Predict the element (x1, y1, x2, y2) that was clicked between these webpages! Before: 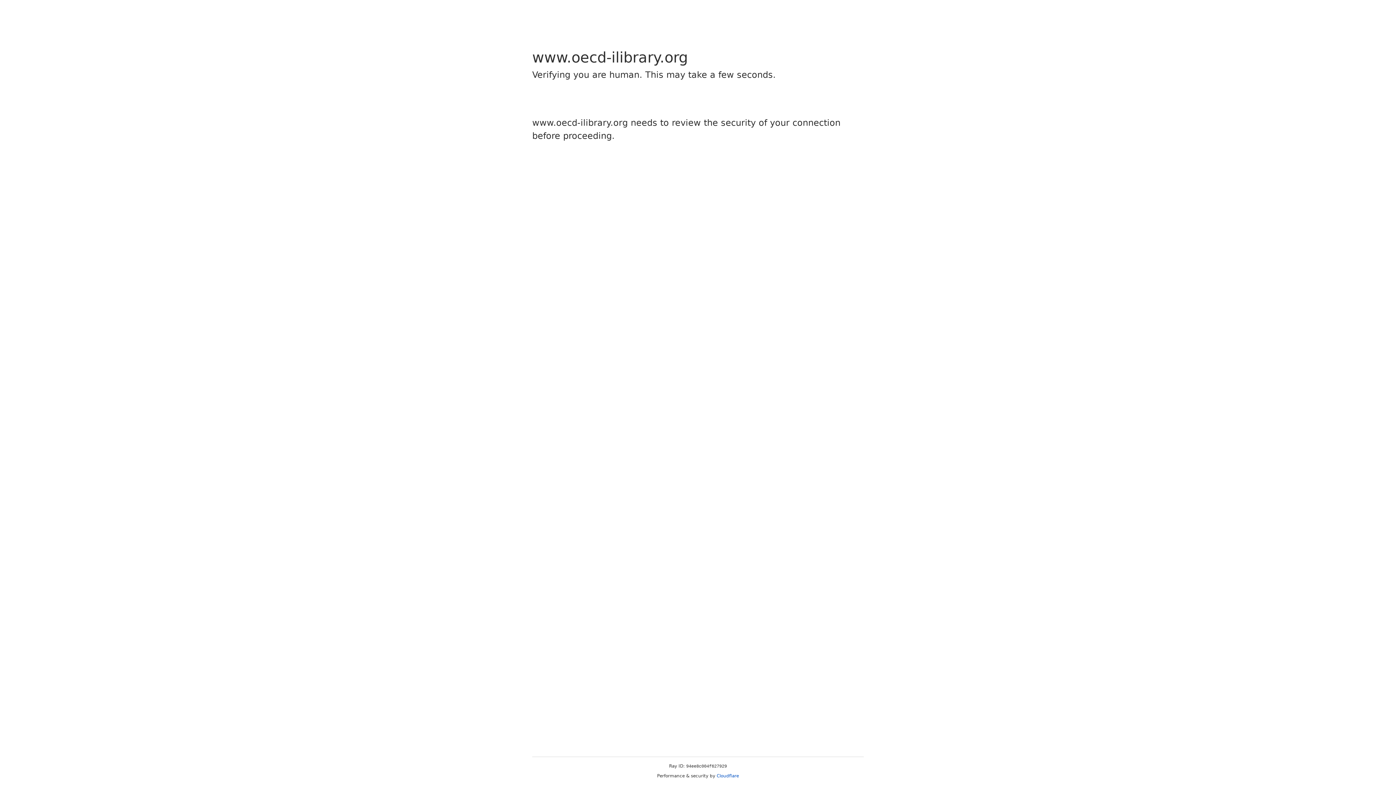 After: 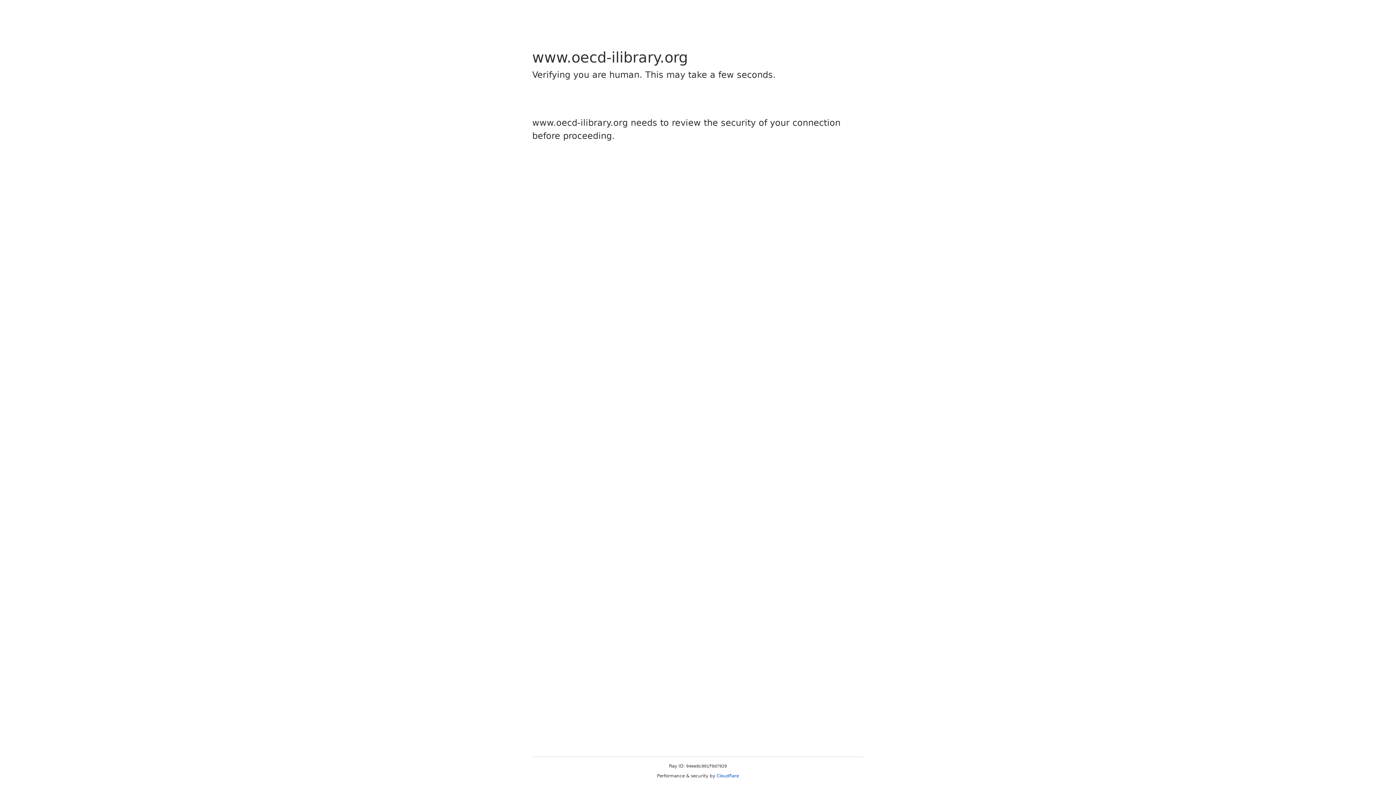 Action: bbox: (716, 773, 739, 778) label: Cloudflare